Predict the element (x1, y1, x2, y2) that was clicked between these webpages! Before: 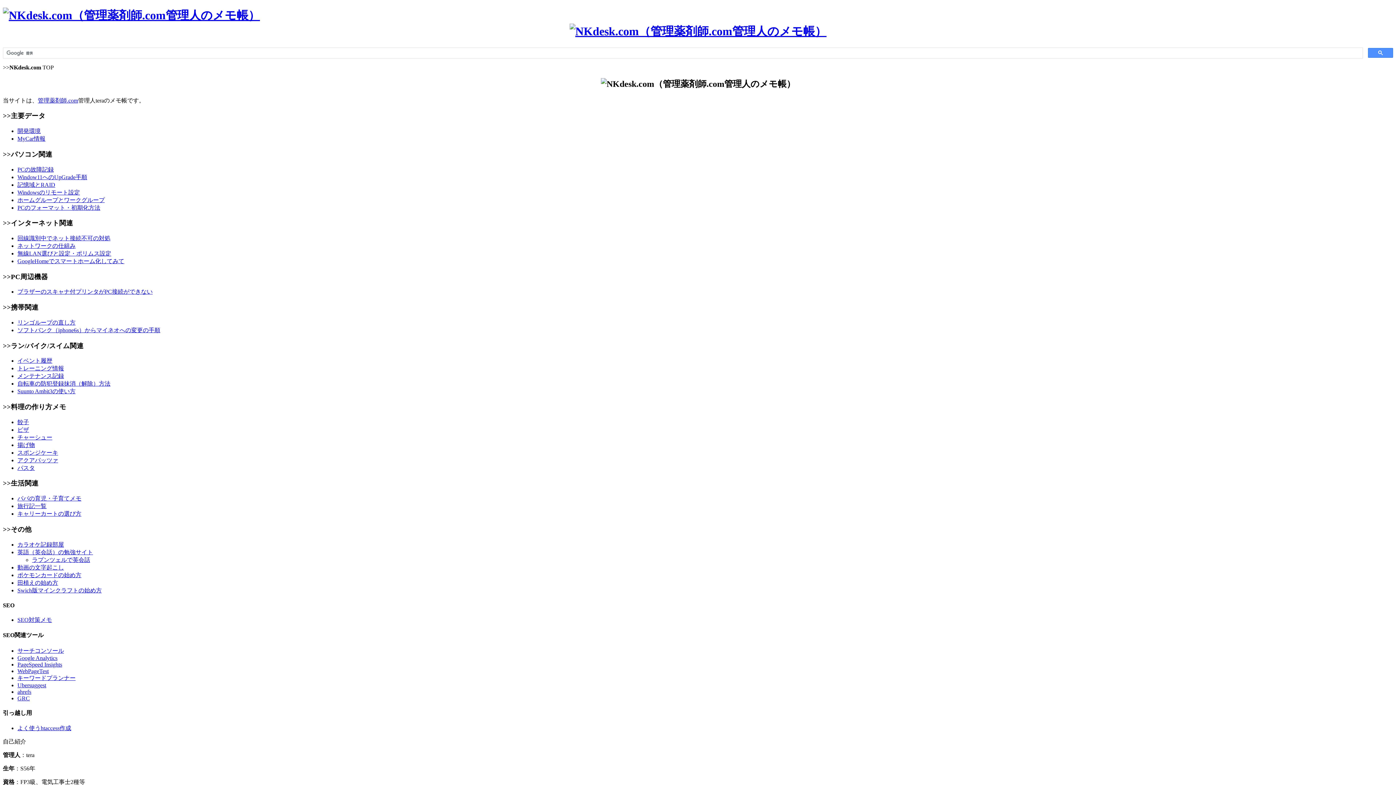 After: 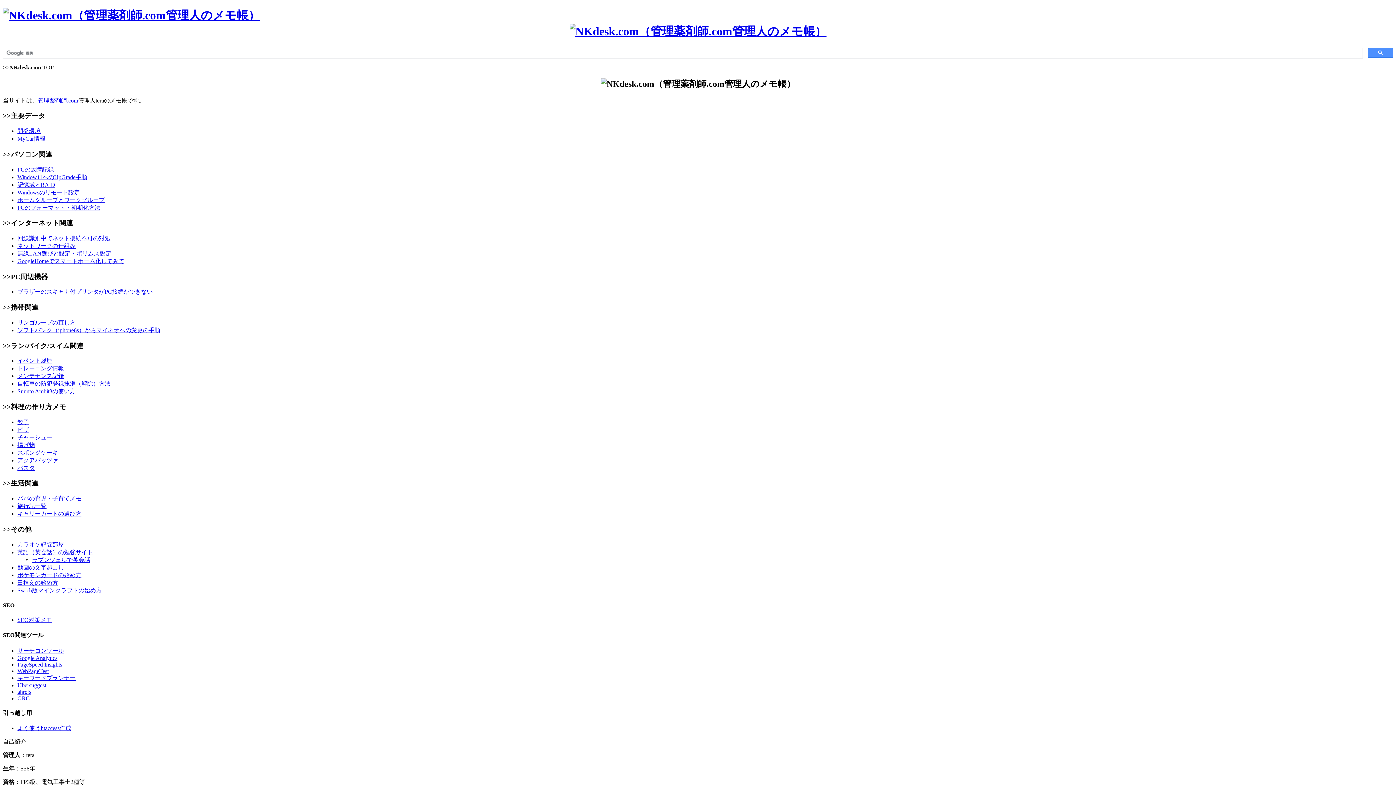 Action: label: Window11へのUpGrade手順 bbox: (17, 174, 87, 180)